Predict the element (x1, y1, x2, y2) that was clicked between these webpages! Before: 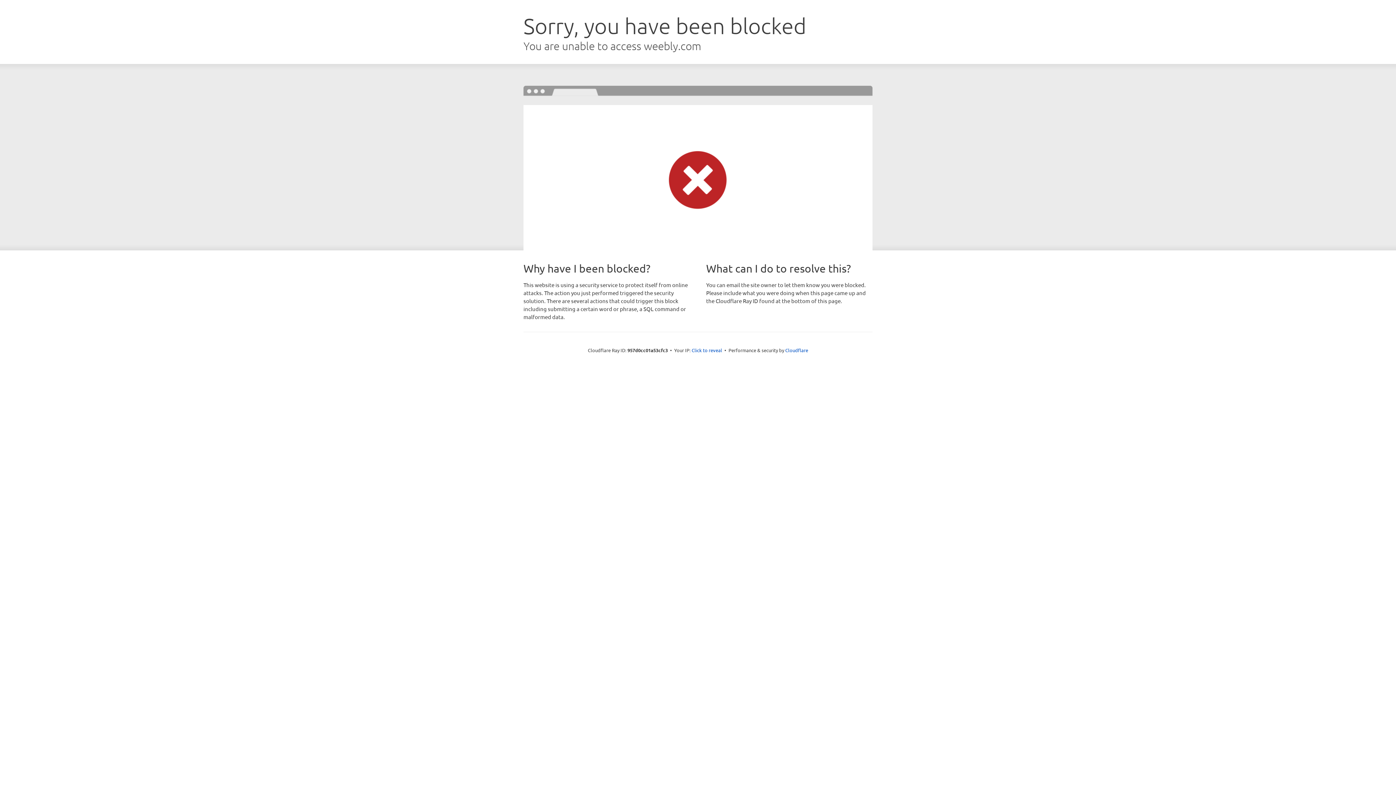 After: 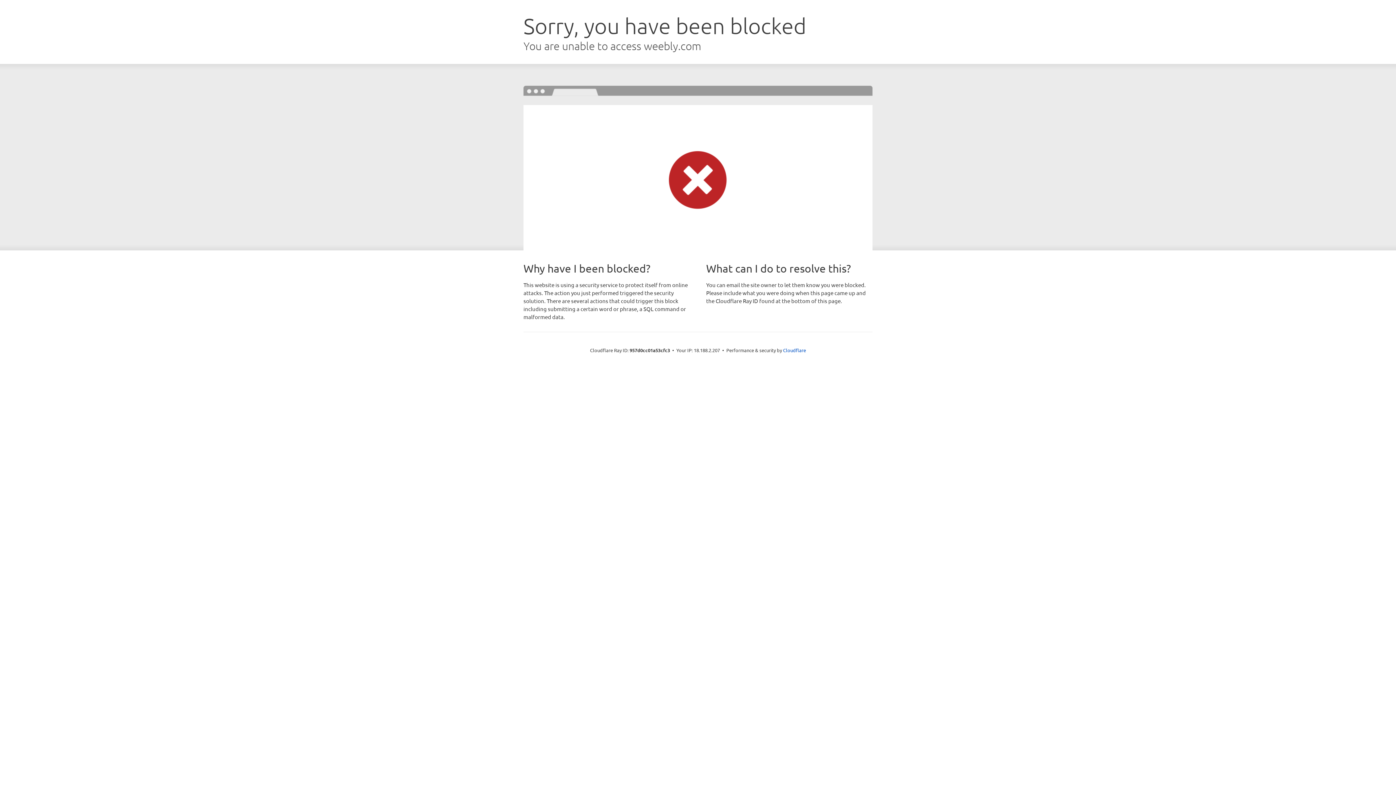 Action: label: Click to reveal bbox: (691, 346, 722, 353)